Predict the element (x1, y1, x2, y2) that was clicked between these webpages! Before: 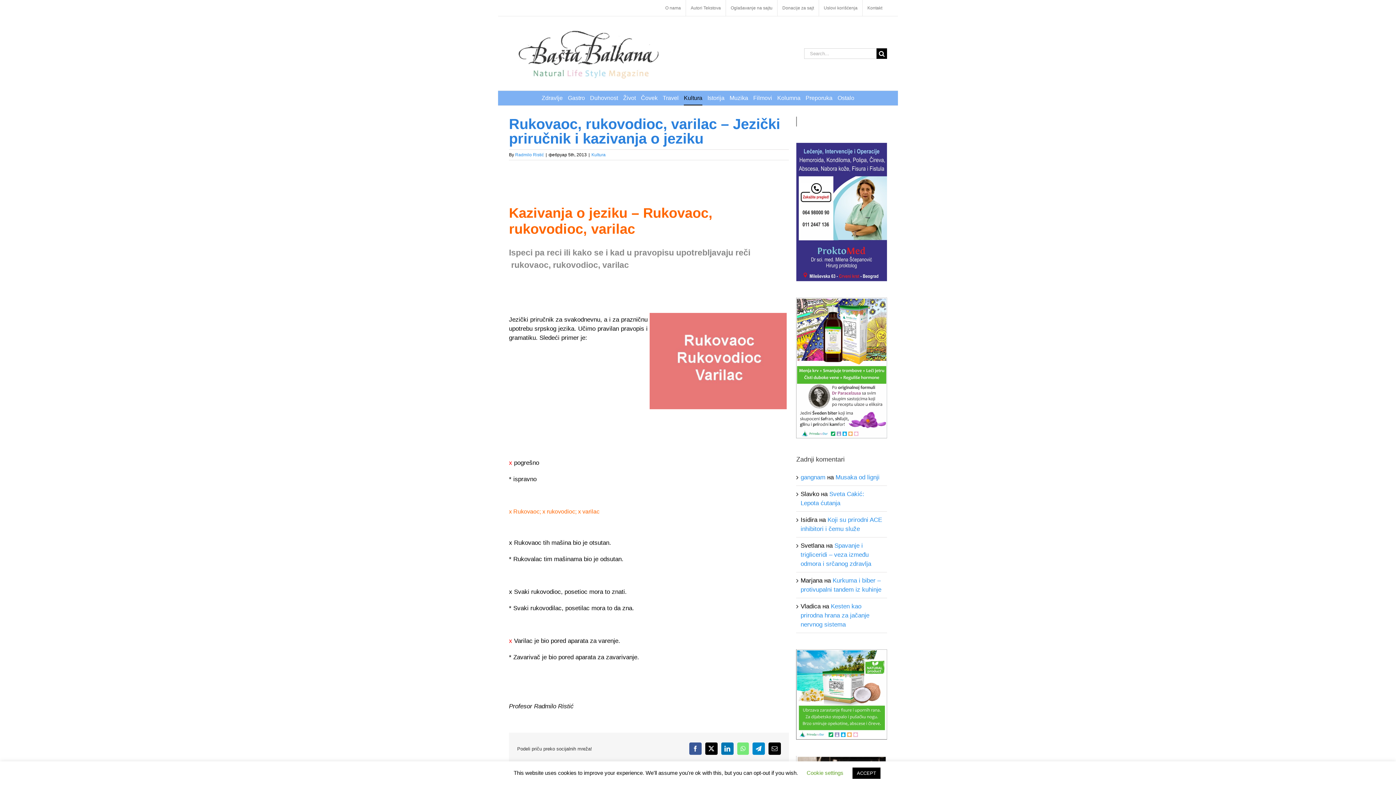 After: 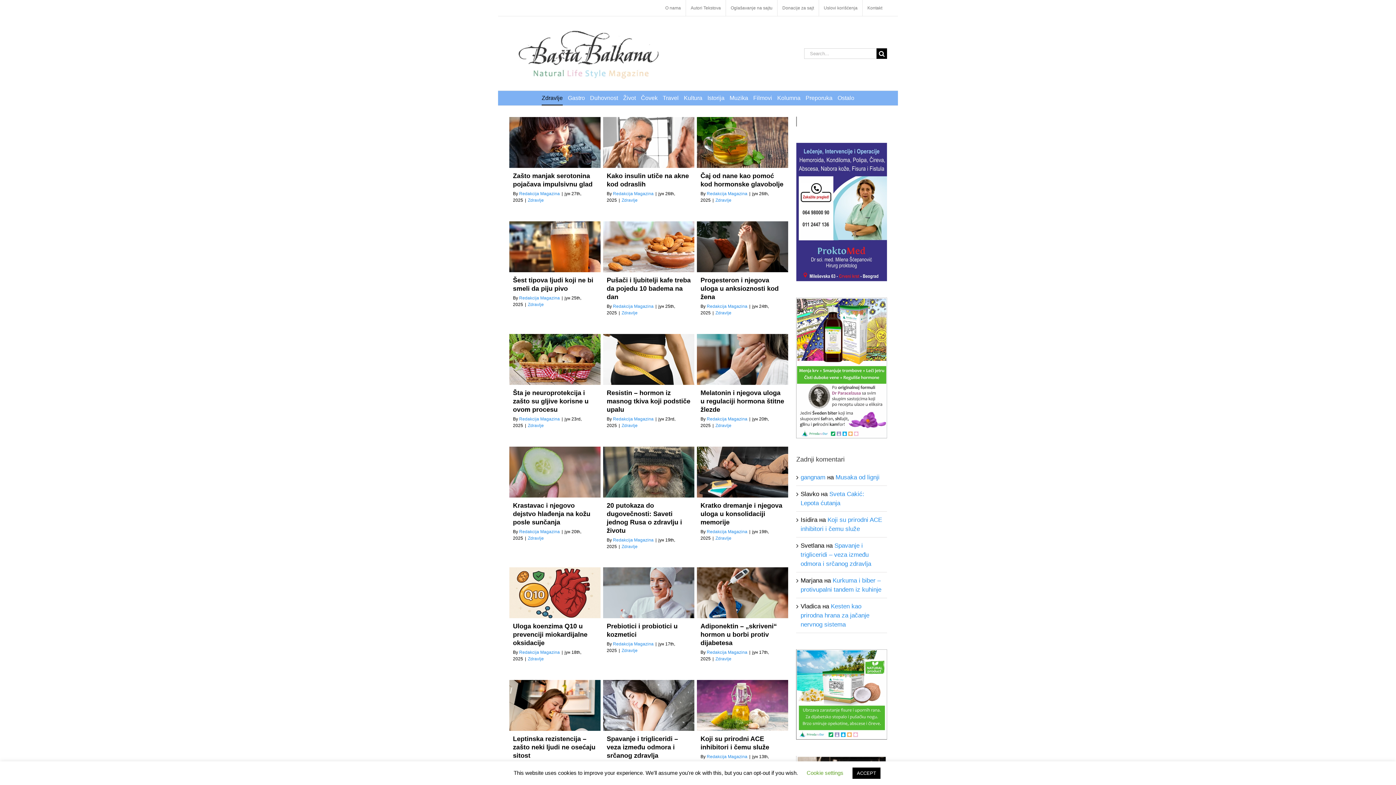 Action: label: Zdravlje bbox: (541, 90, 562, 105)